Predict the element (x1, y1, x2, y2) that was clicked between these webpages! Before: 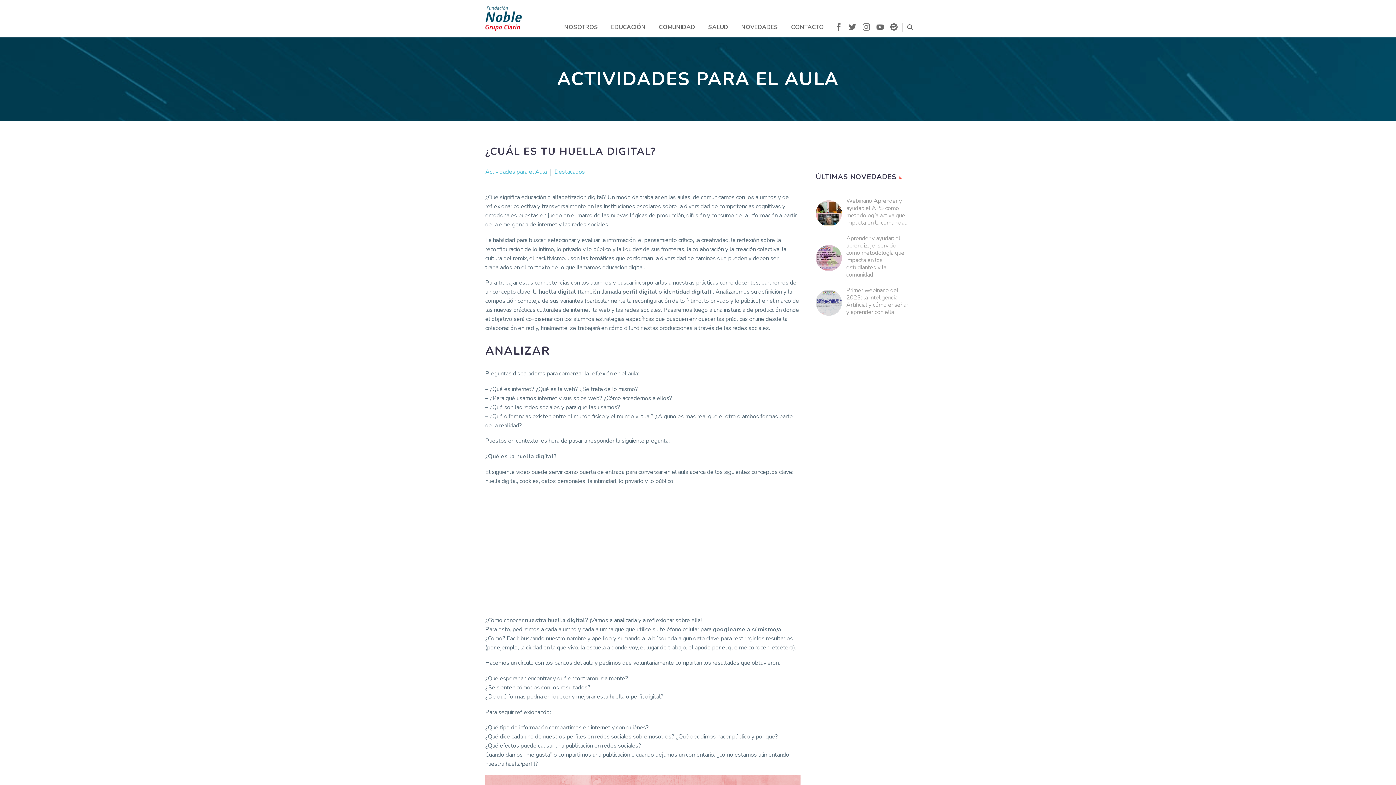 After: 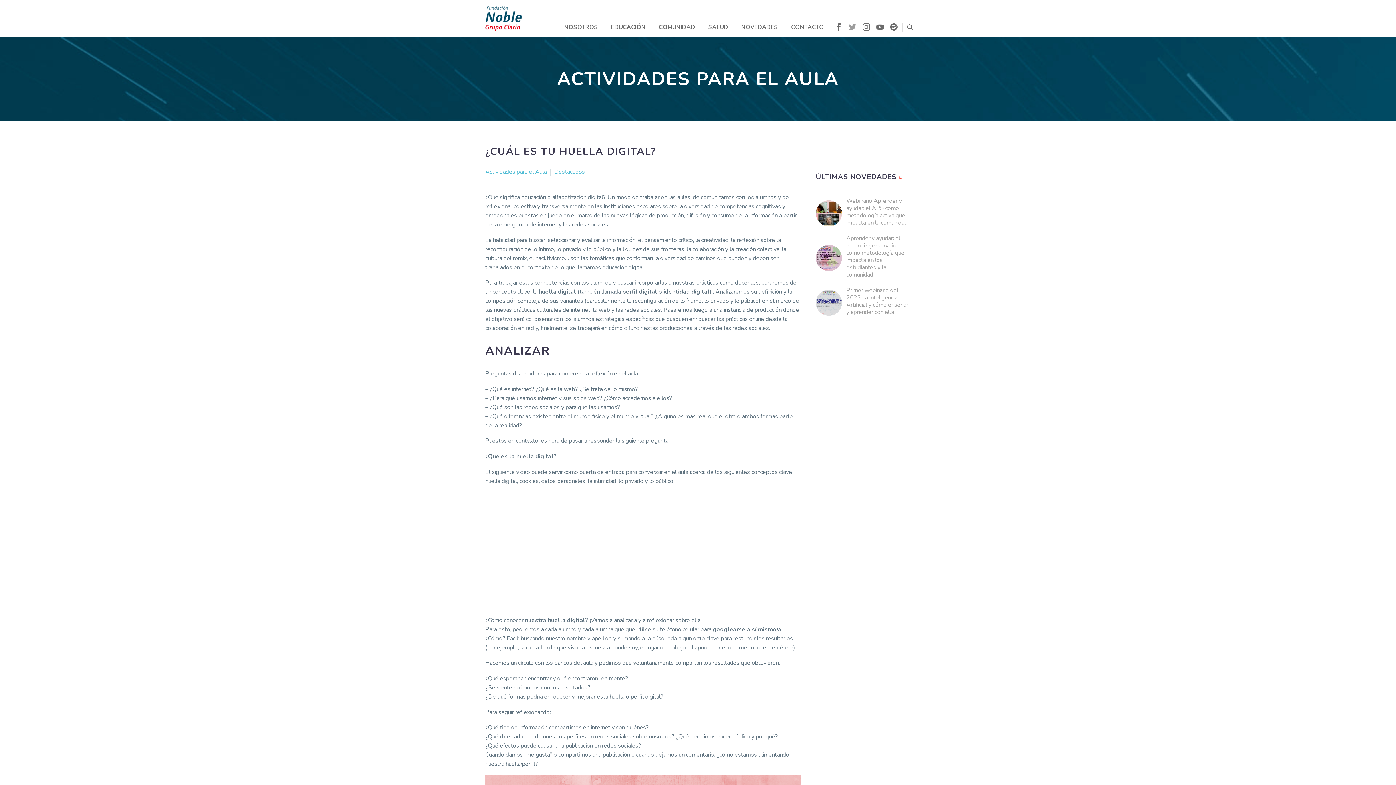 Action: bbox: (849, 24, 856, 32)